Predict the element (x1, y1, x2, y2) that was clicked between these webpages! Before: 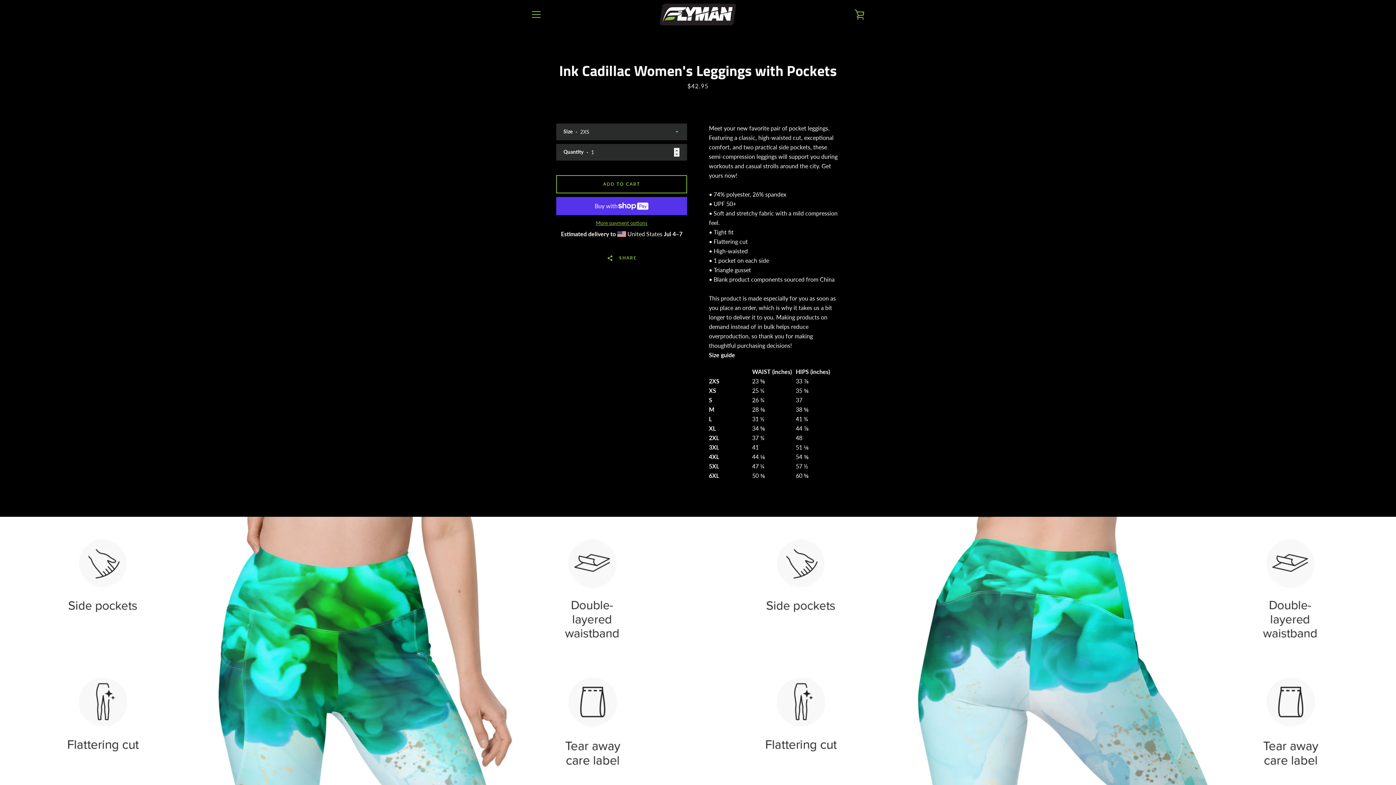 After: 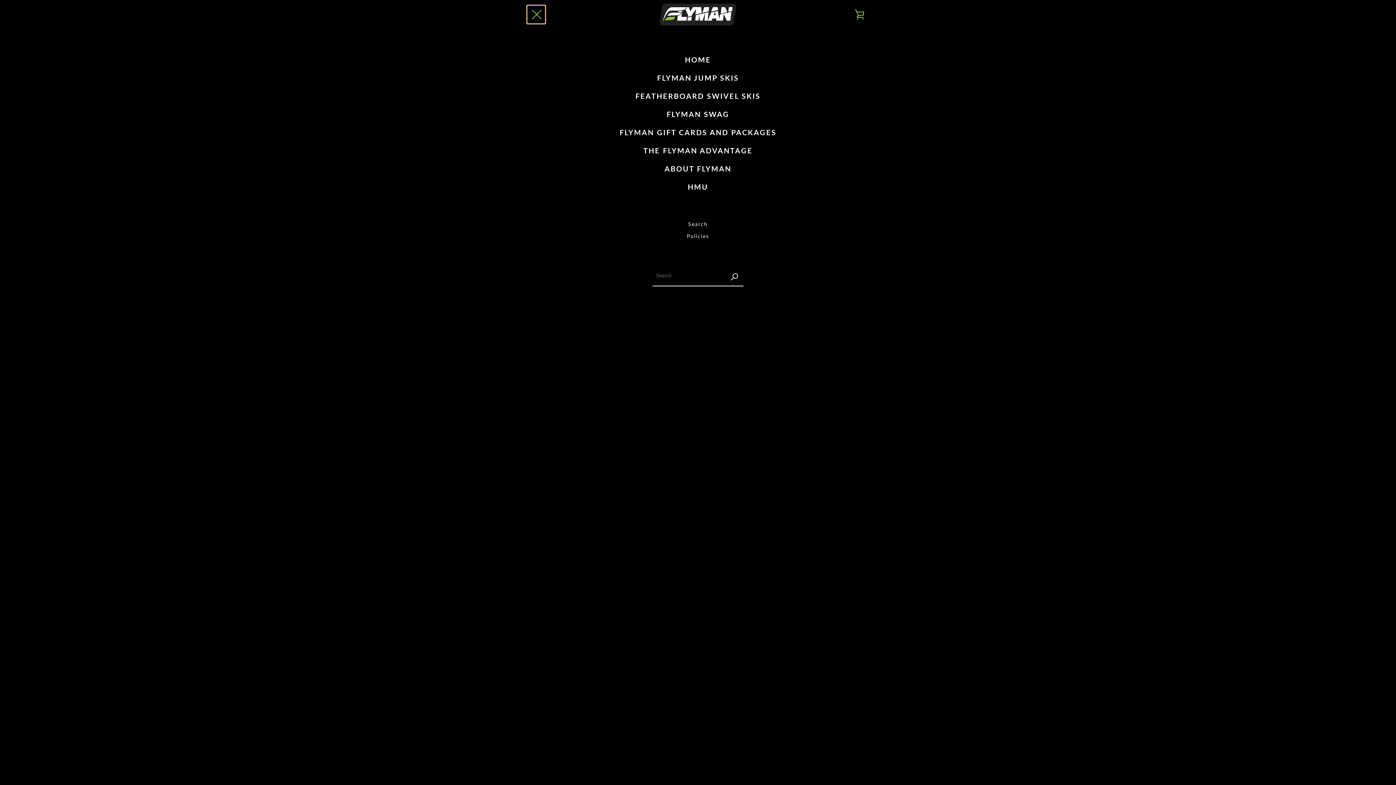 Action: bbox: (527, 5, 545, 23) label: MENU